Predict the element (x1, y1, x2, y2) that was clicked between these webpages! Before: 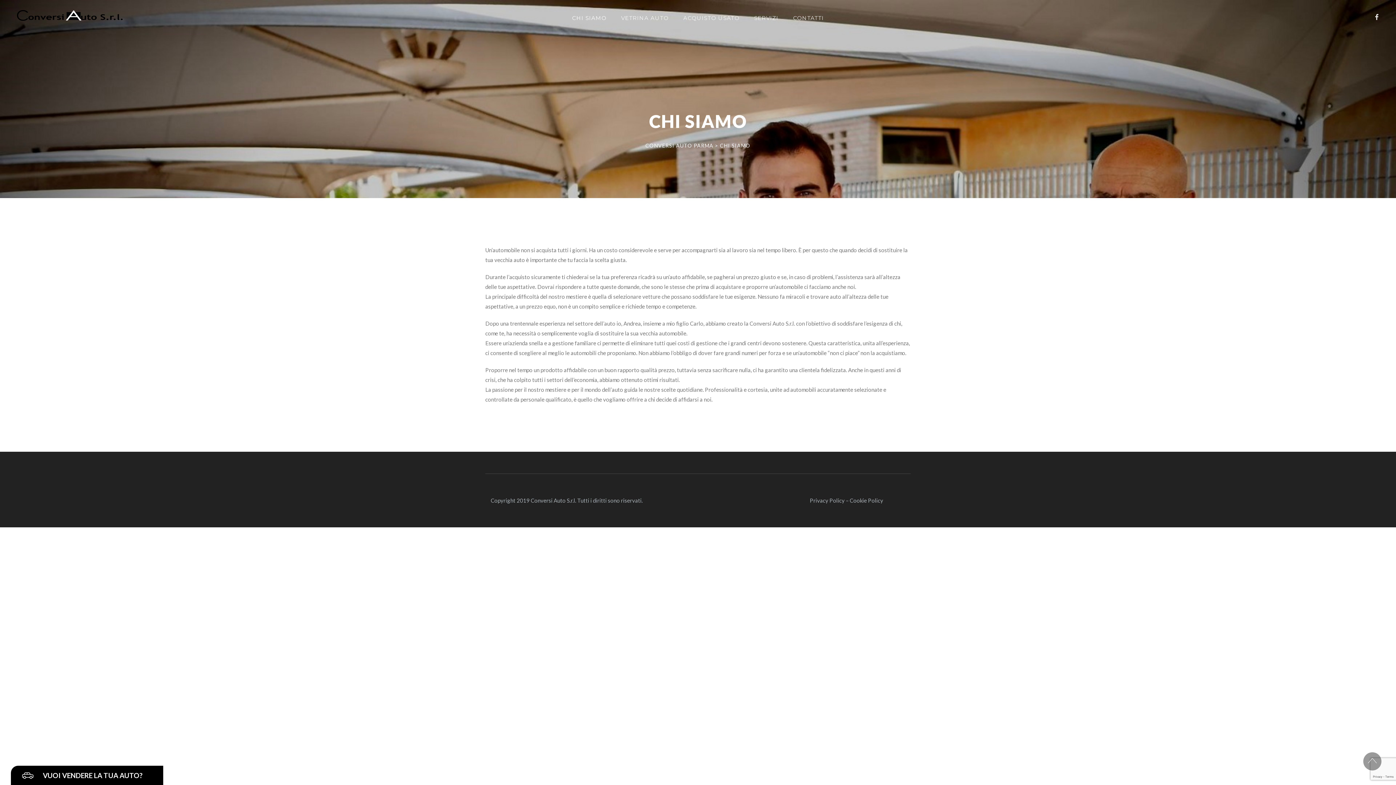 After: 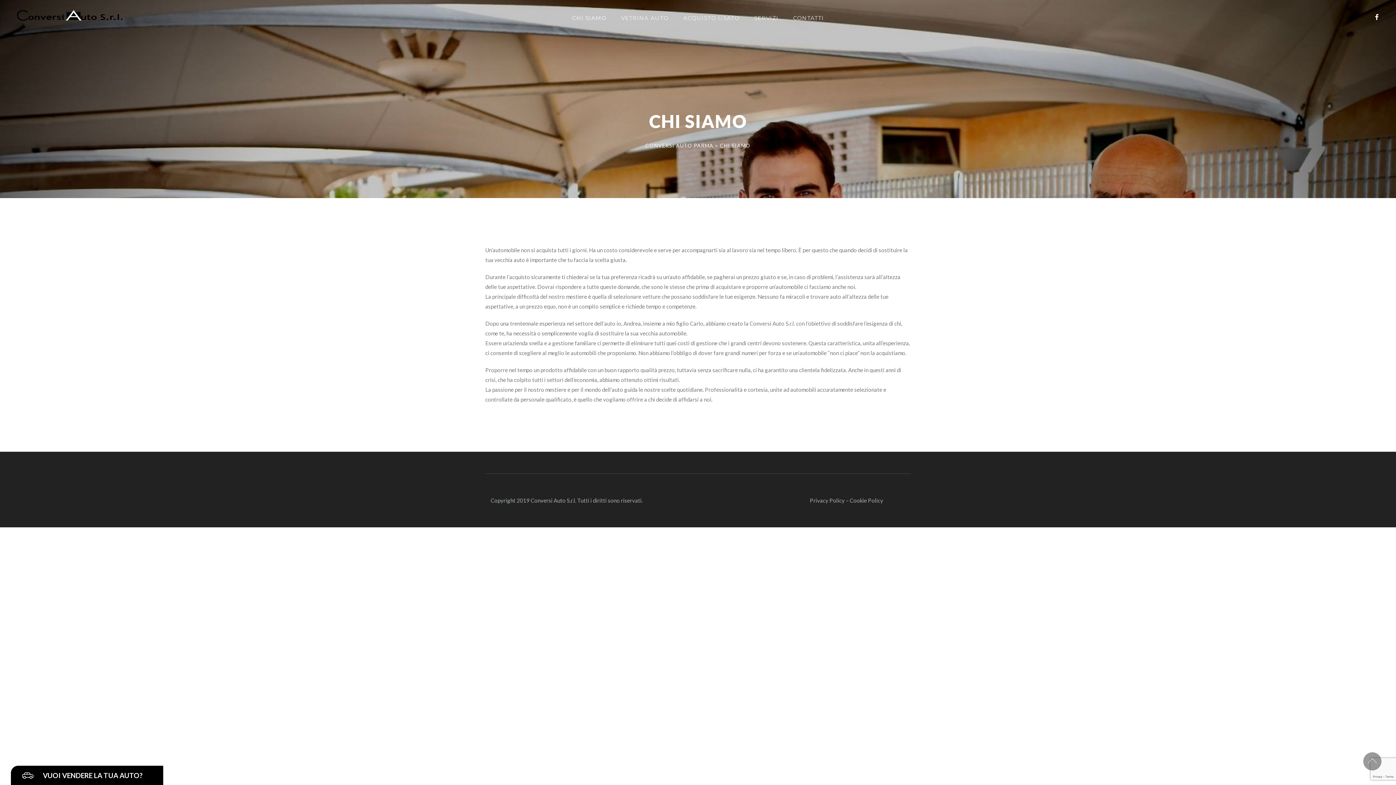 Action: bbox: (1368, 9, 1385, 25)